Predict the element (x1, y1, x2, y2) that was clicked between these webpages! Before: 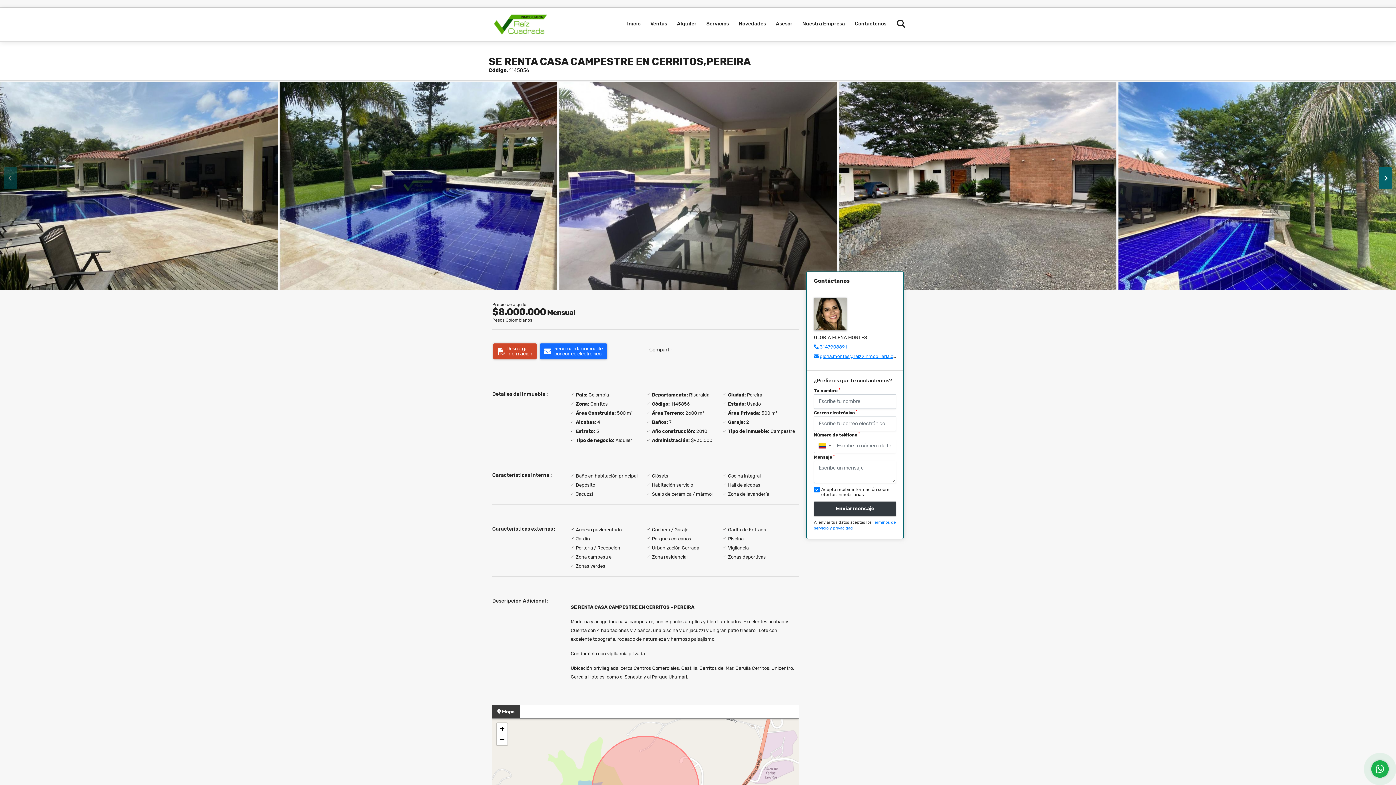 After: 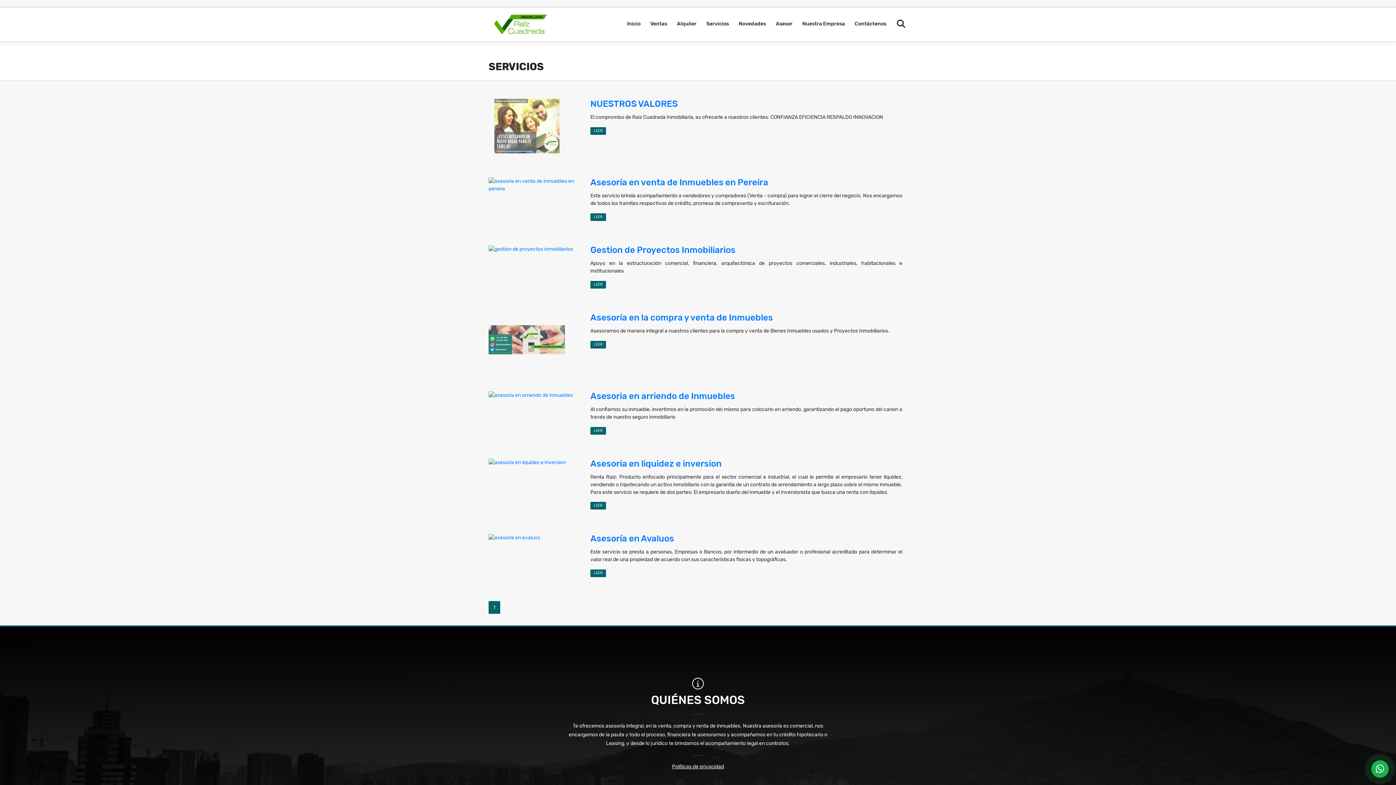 Action: bbox: (702, 7, 733, 40) label: Servicios